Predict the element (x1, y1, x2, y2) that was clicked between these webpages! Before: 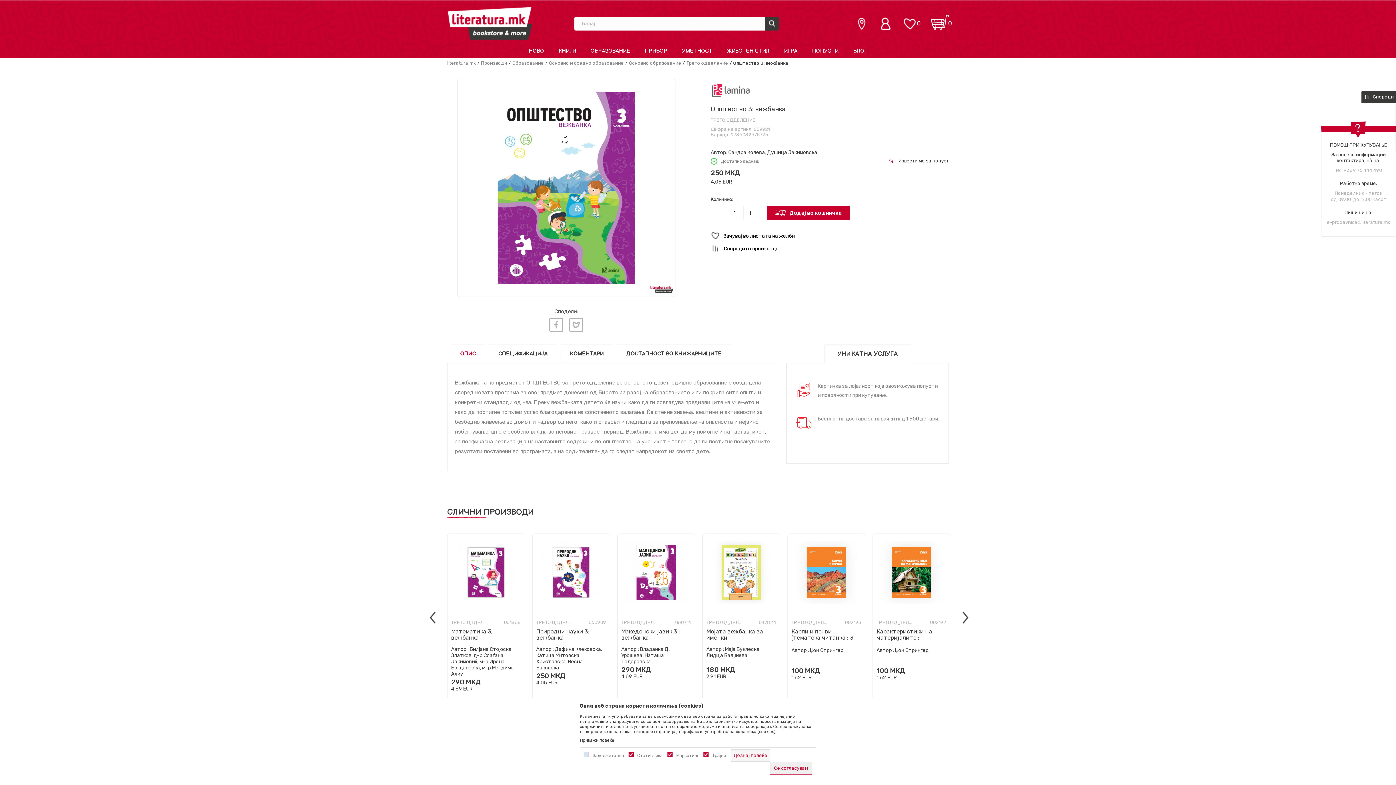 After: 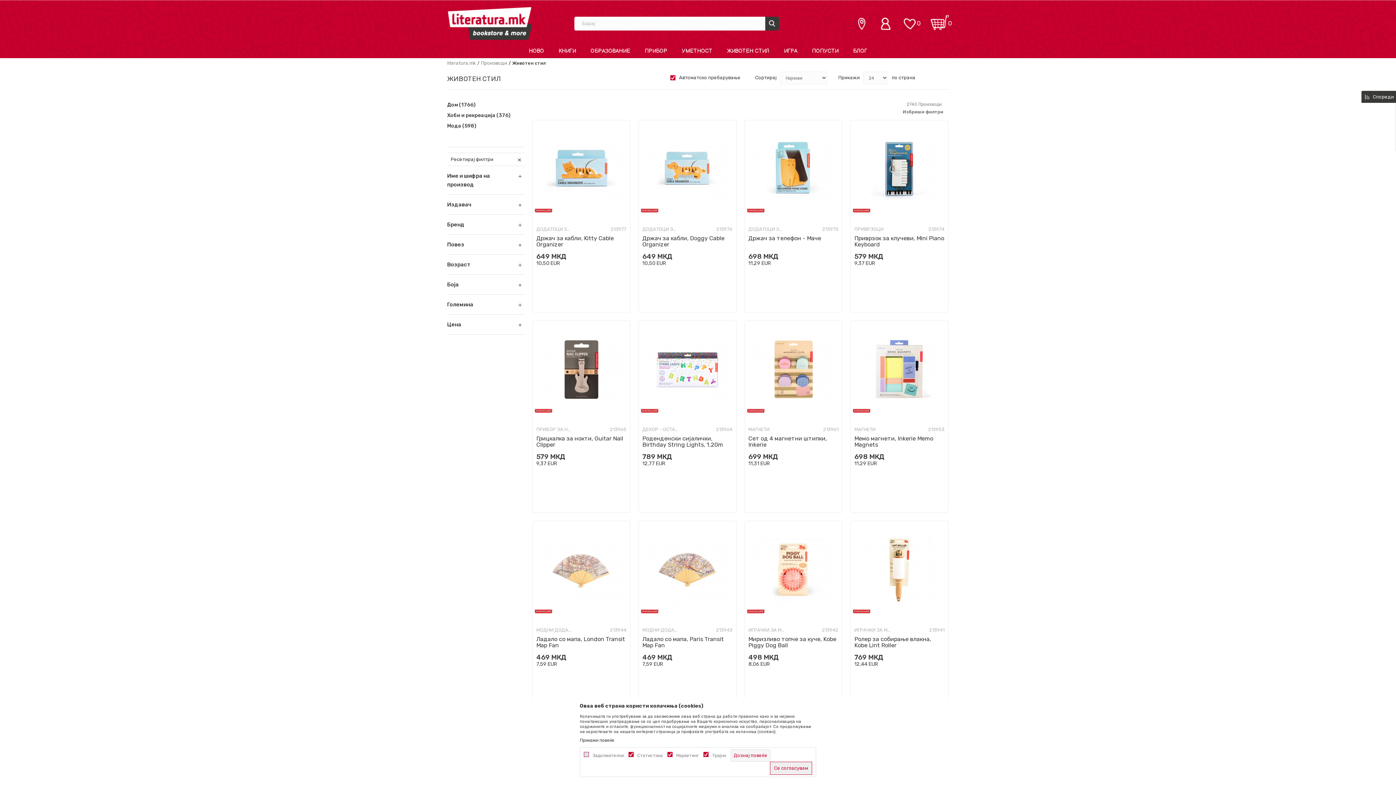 Action: bbox: (719, 44, 776, 58) label: ЖИВОТЕН СТИЛ